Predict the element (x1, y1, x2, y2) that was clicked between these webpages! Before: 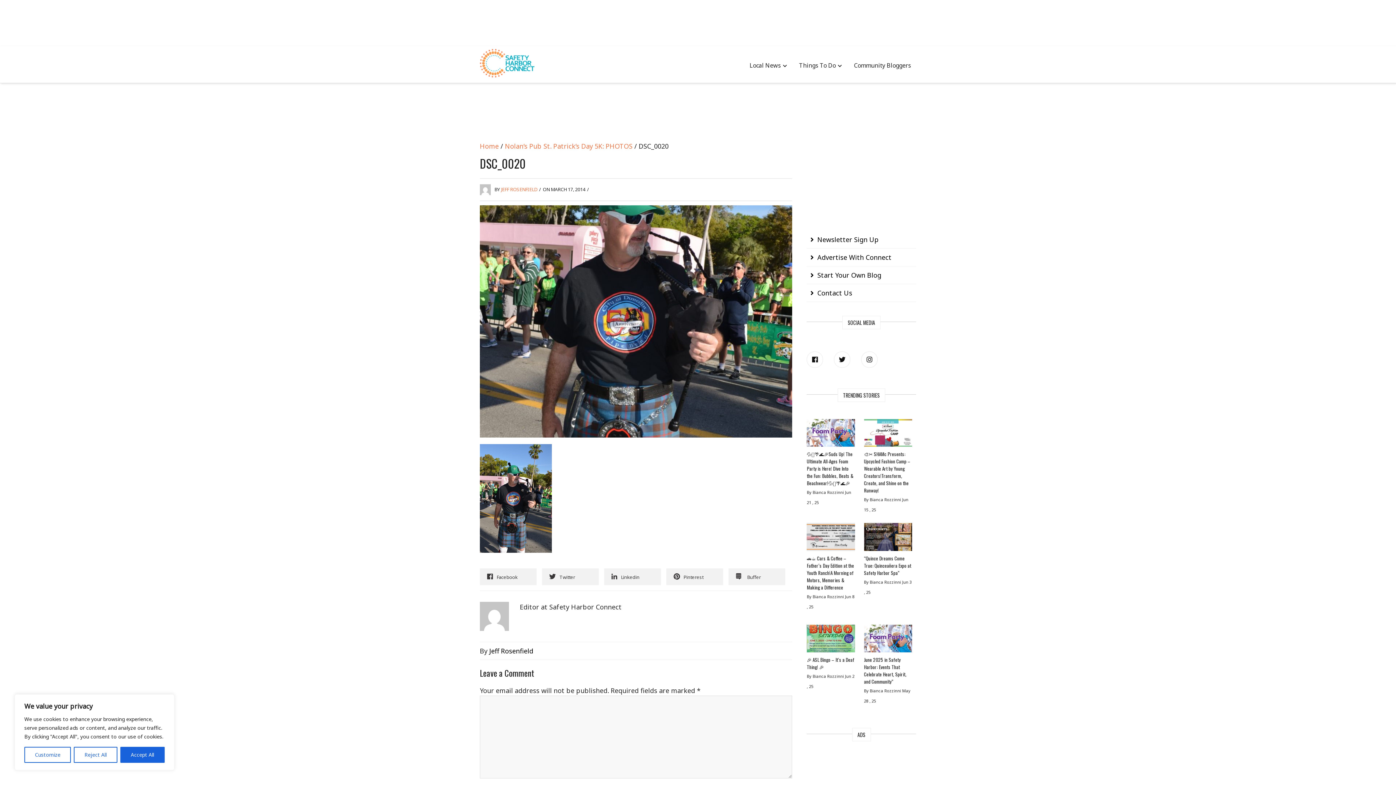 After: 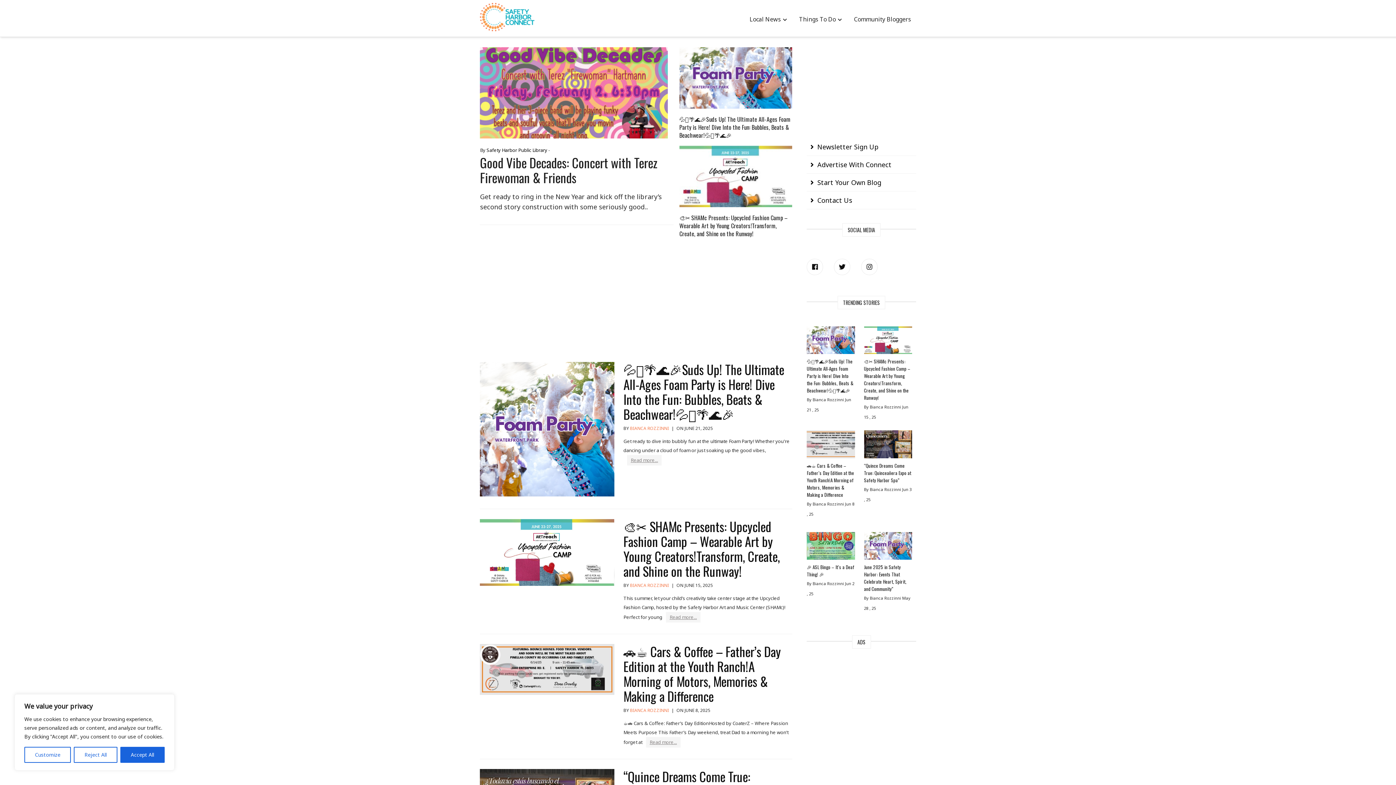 Action: bbox: (480, 141, 498, 150) label: Home